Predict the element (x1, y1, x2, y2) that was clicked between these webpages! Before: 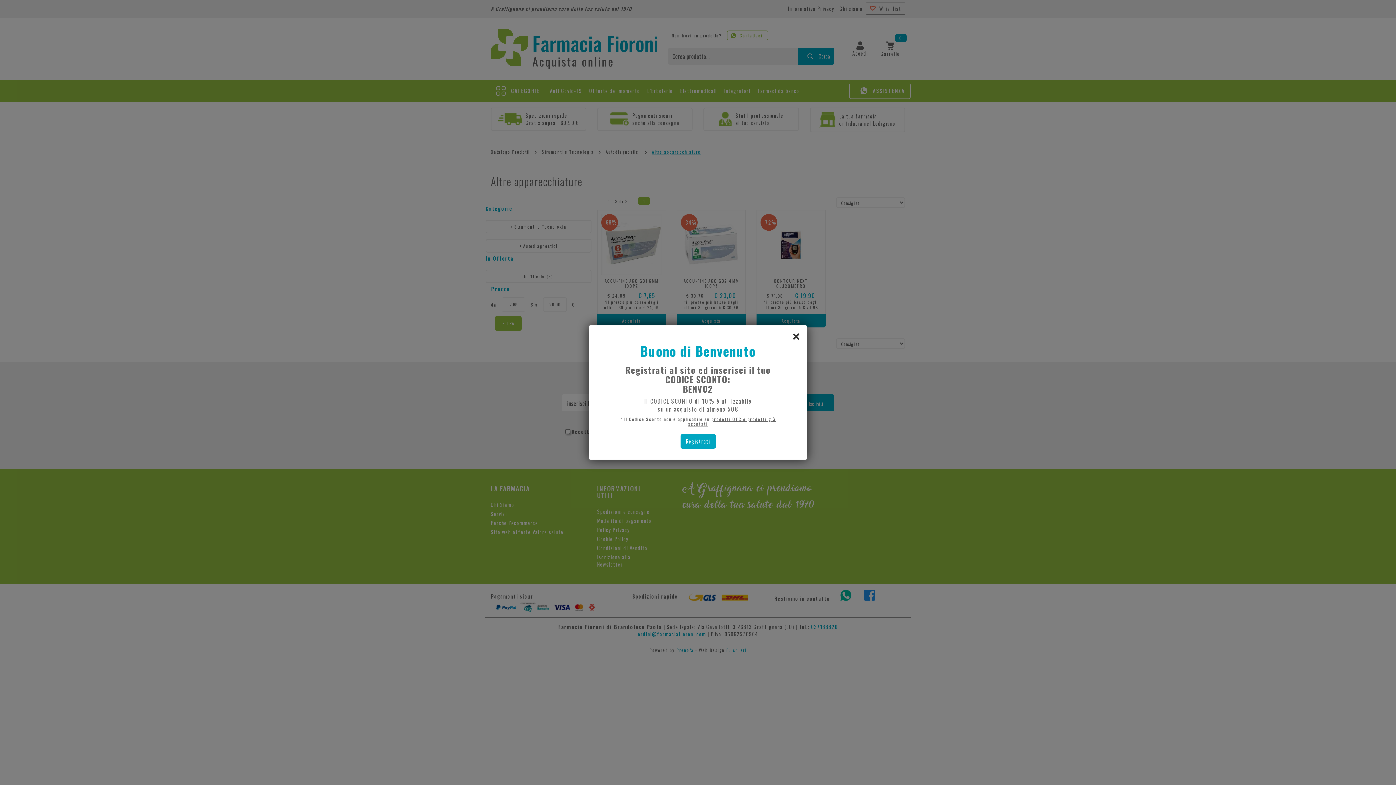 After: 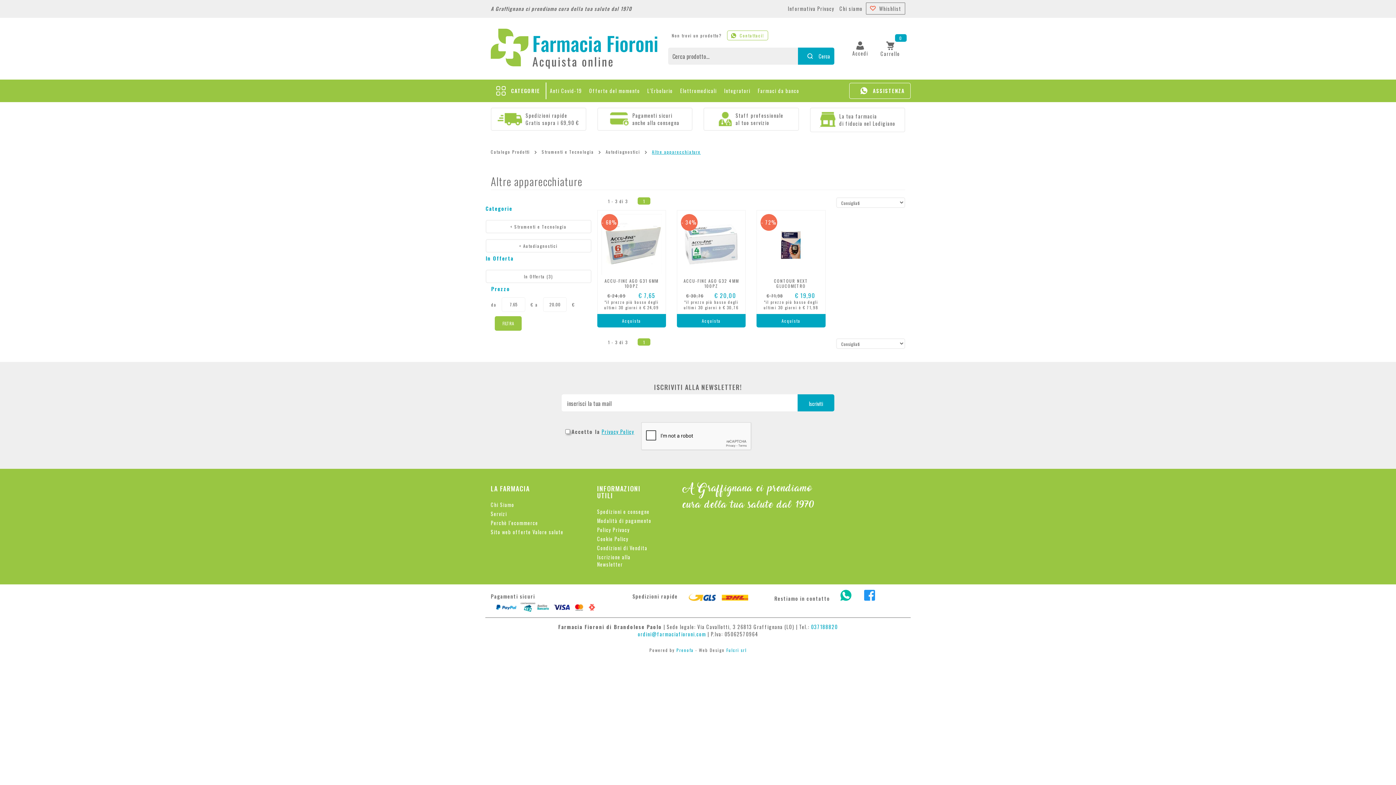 Action: label: chiudi il popup bbox: (789, 329, 803, 343)